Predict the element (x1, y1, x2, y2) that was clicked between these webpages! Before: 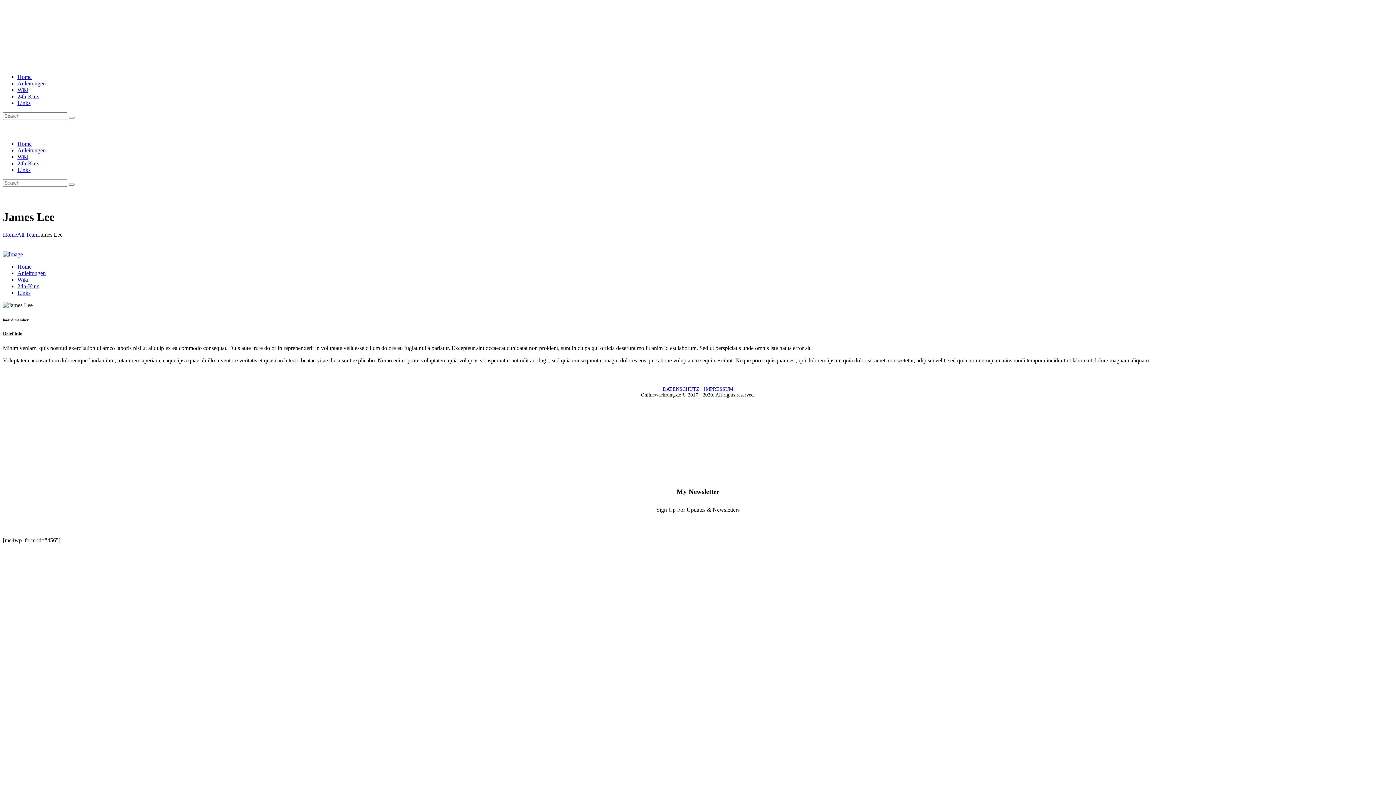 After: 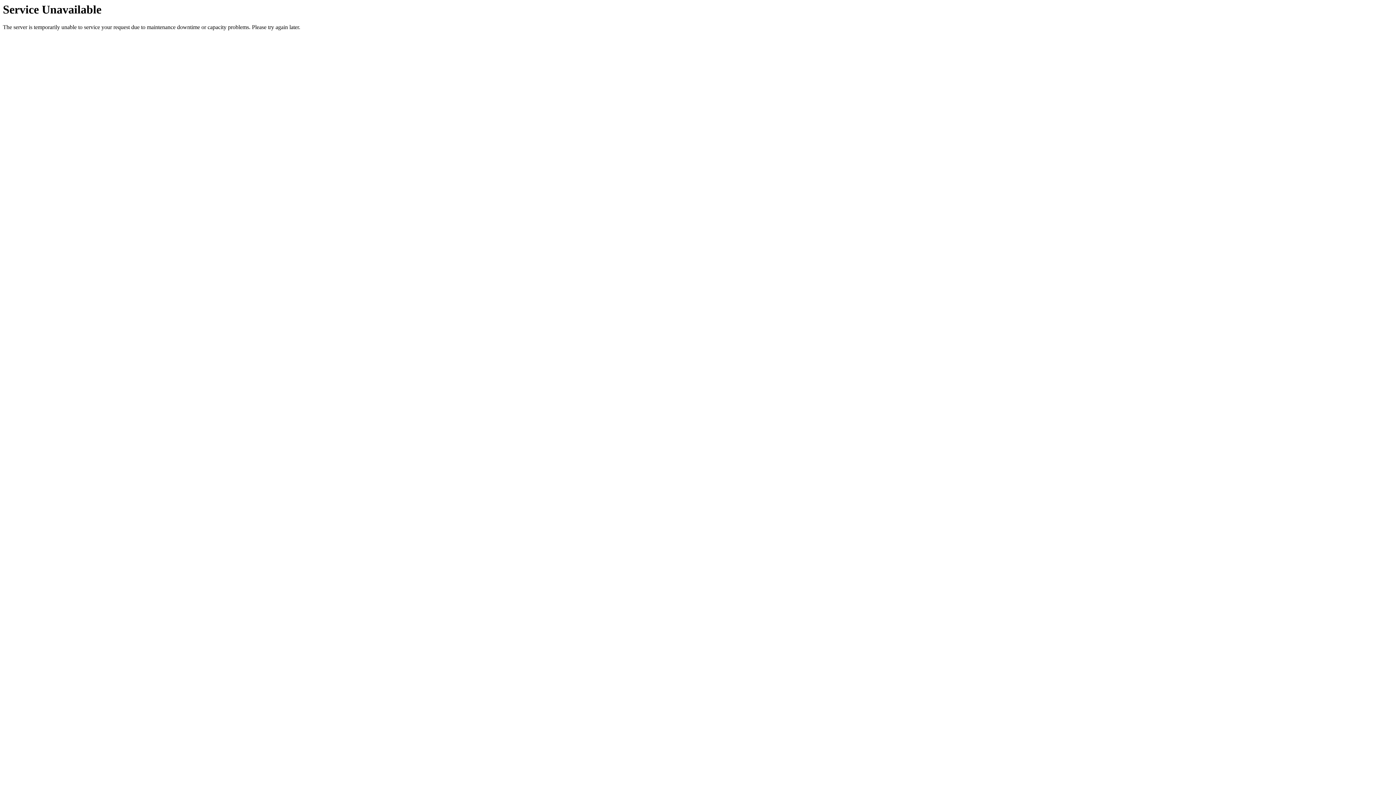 Action: bbox: (17, 100, 30, 106) label: Links